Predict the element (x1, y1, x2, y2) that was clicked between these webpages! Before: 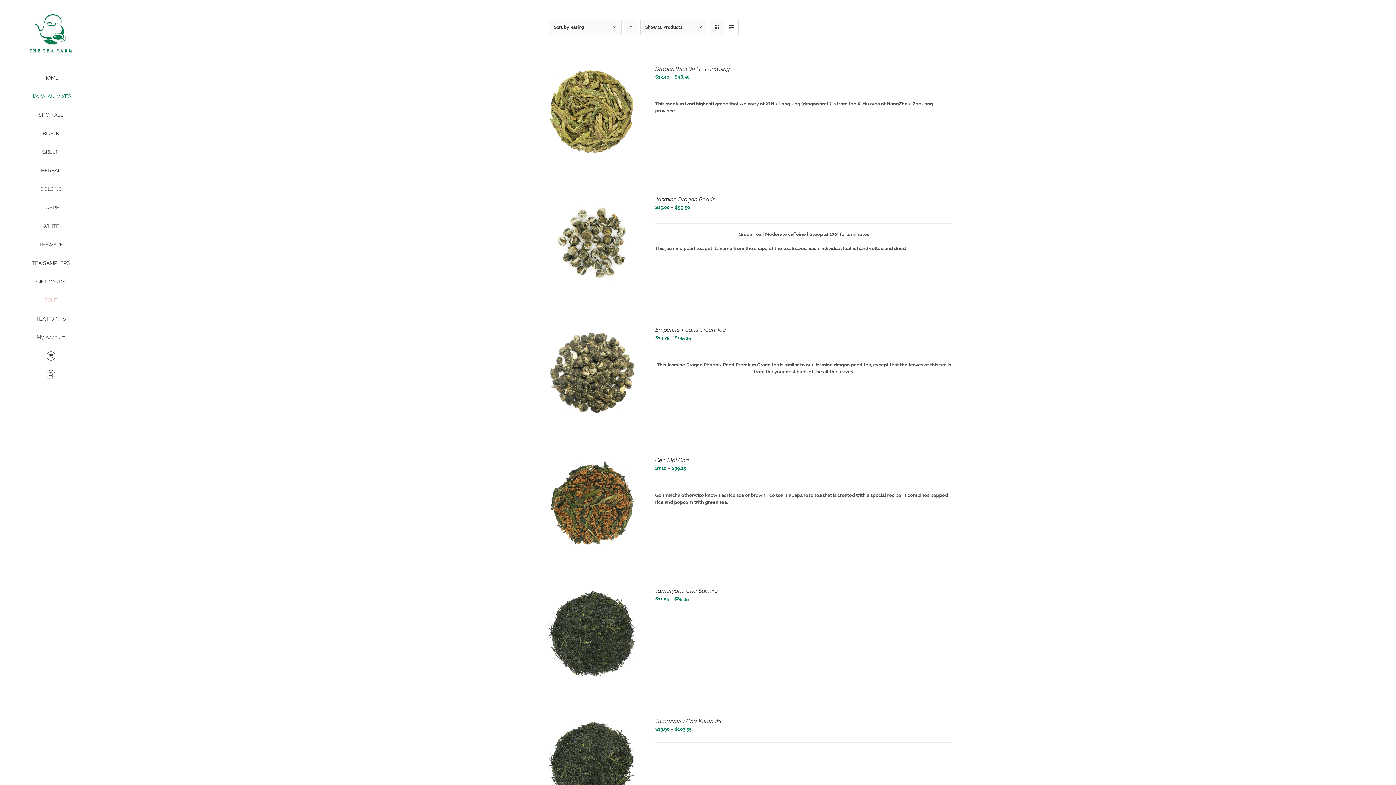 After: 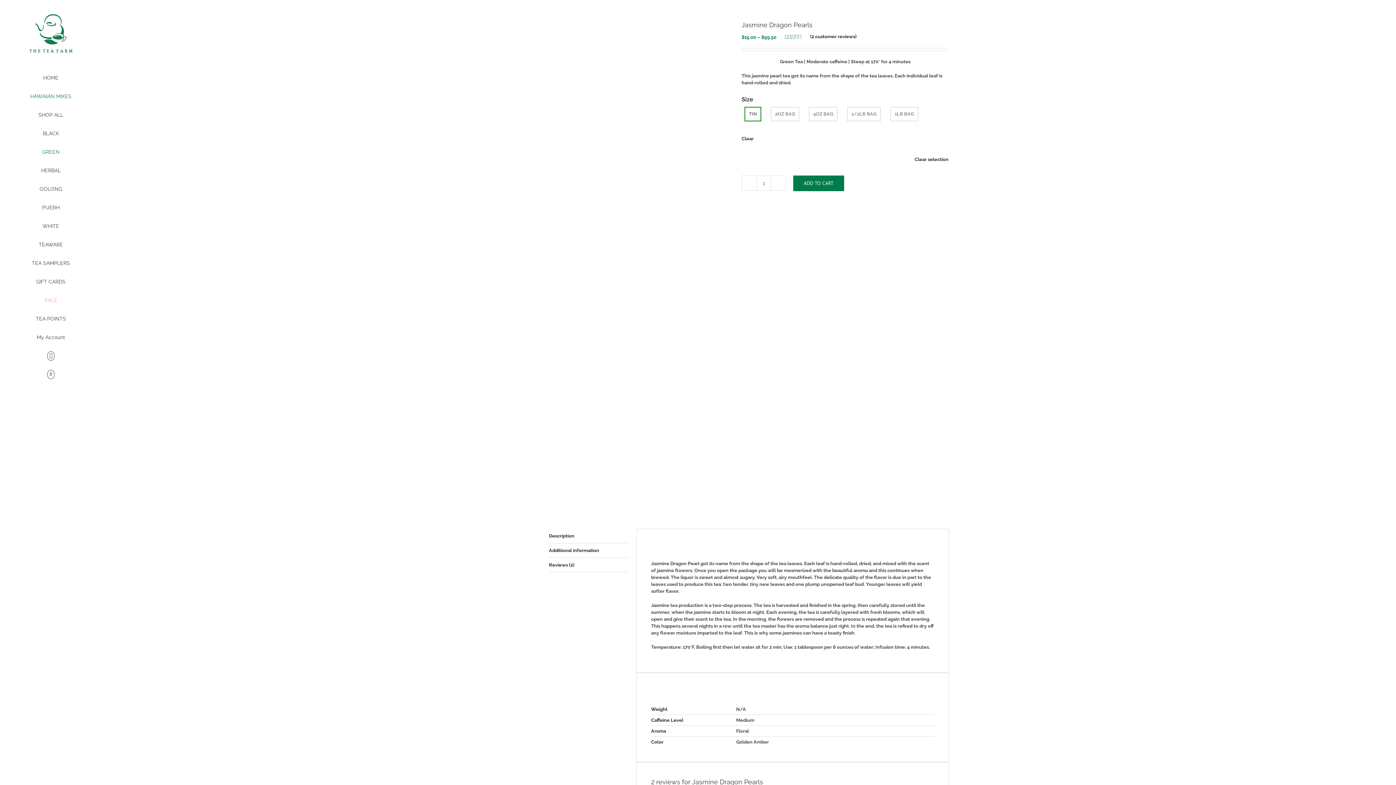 Action: bbox: (655, 196, 715, 202) label: Jasmine Dragon Pearls